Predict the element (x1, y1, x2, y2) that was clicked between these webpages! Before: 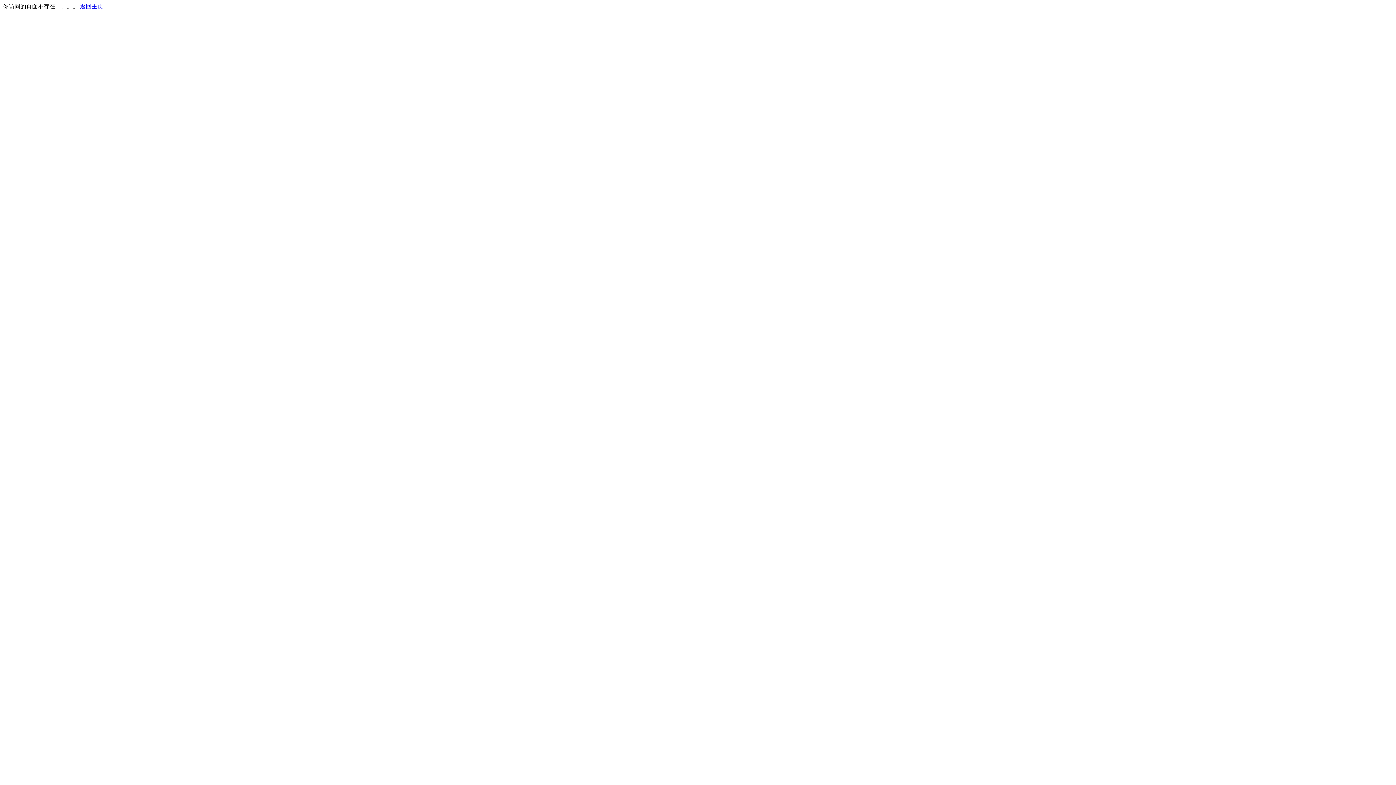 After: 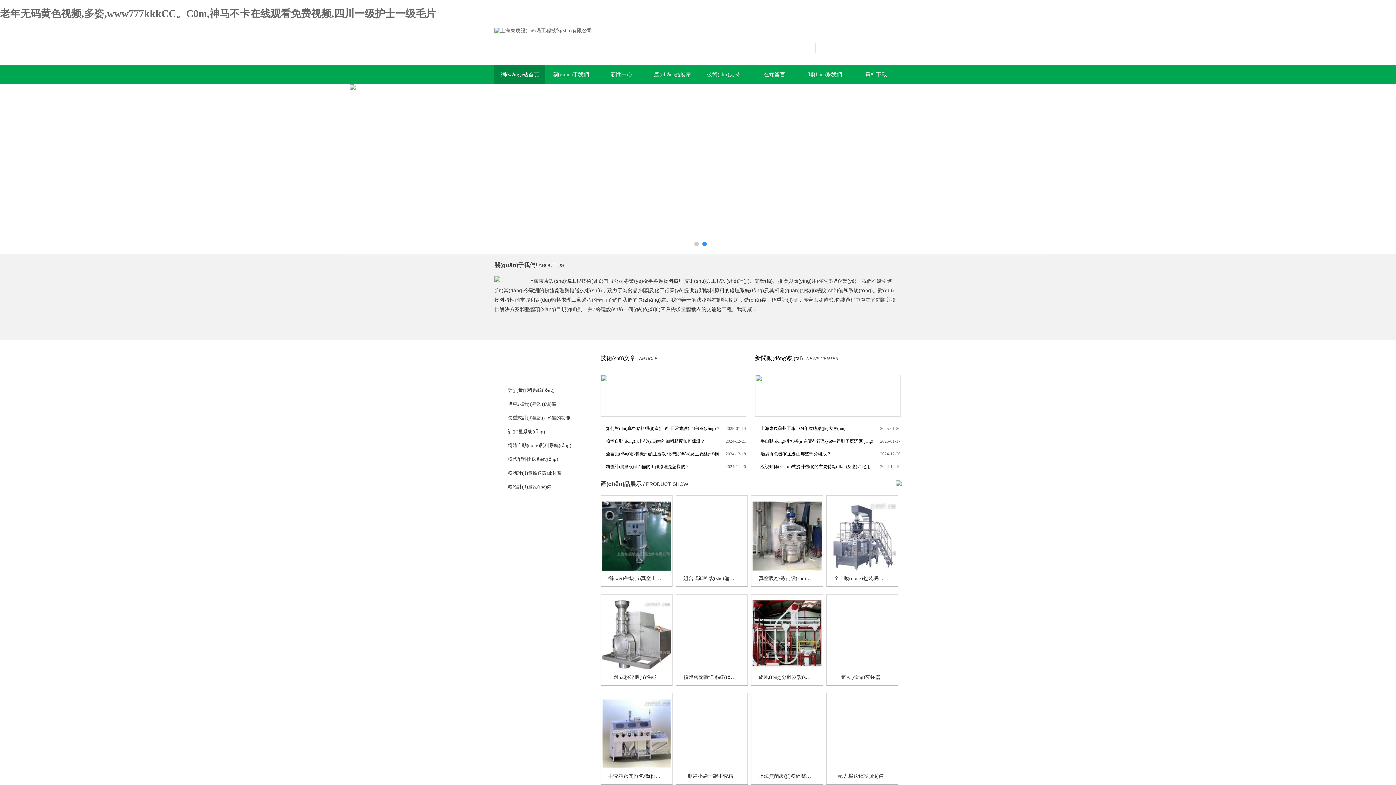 Action: bbox: (80, 3, 103, 9) label: 返回主页